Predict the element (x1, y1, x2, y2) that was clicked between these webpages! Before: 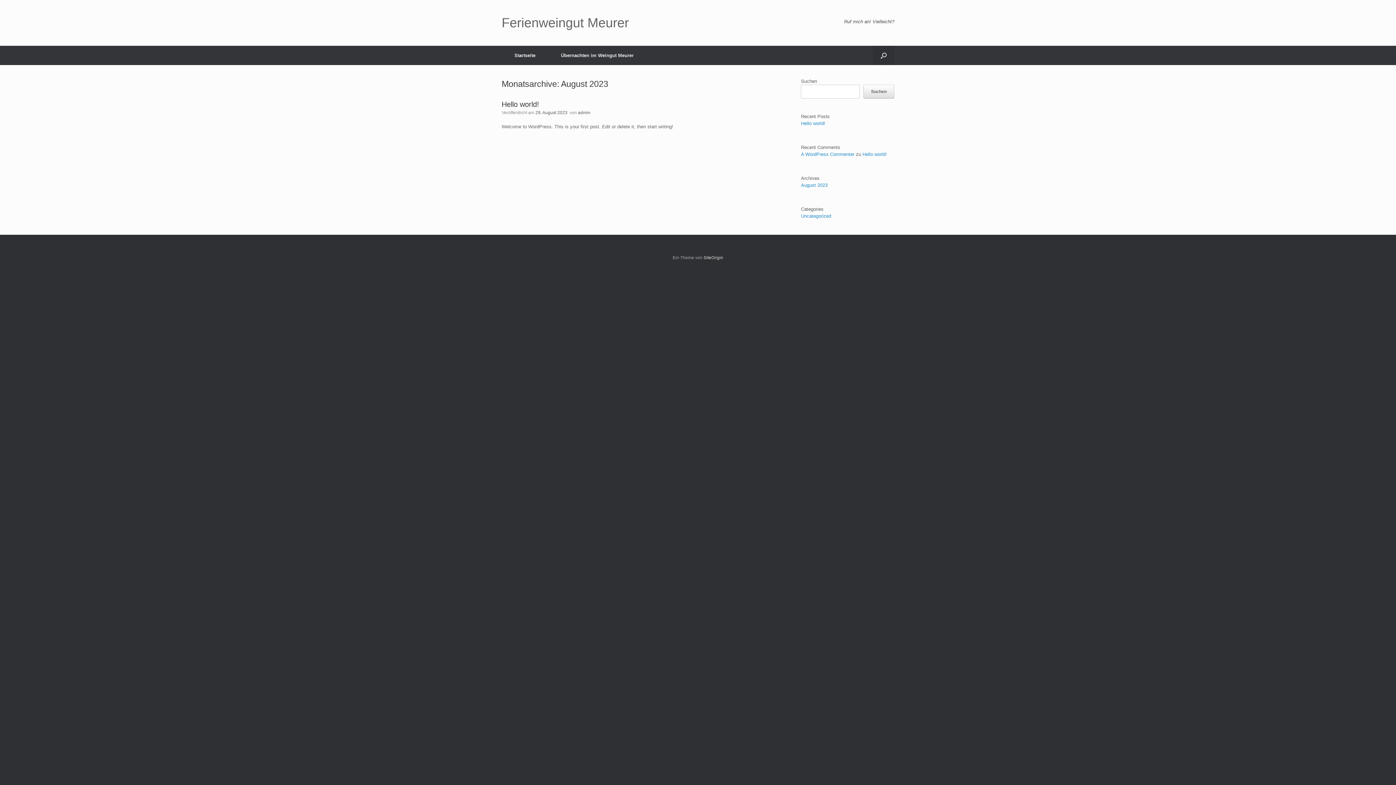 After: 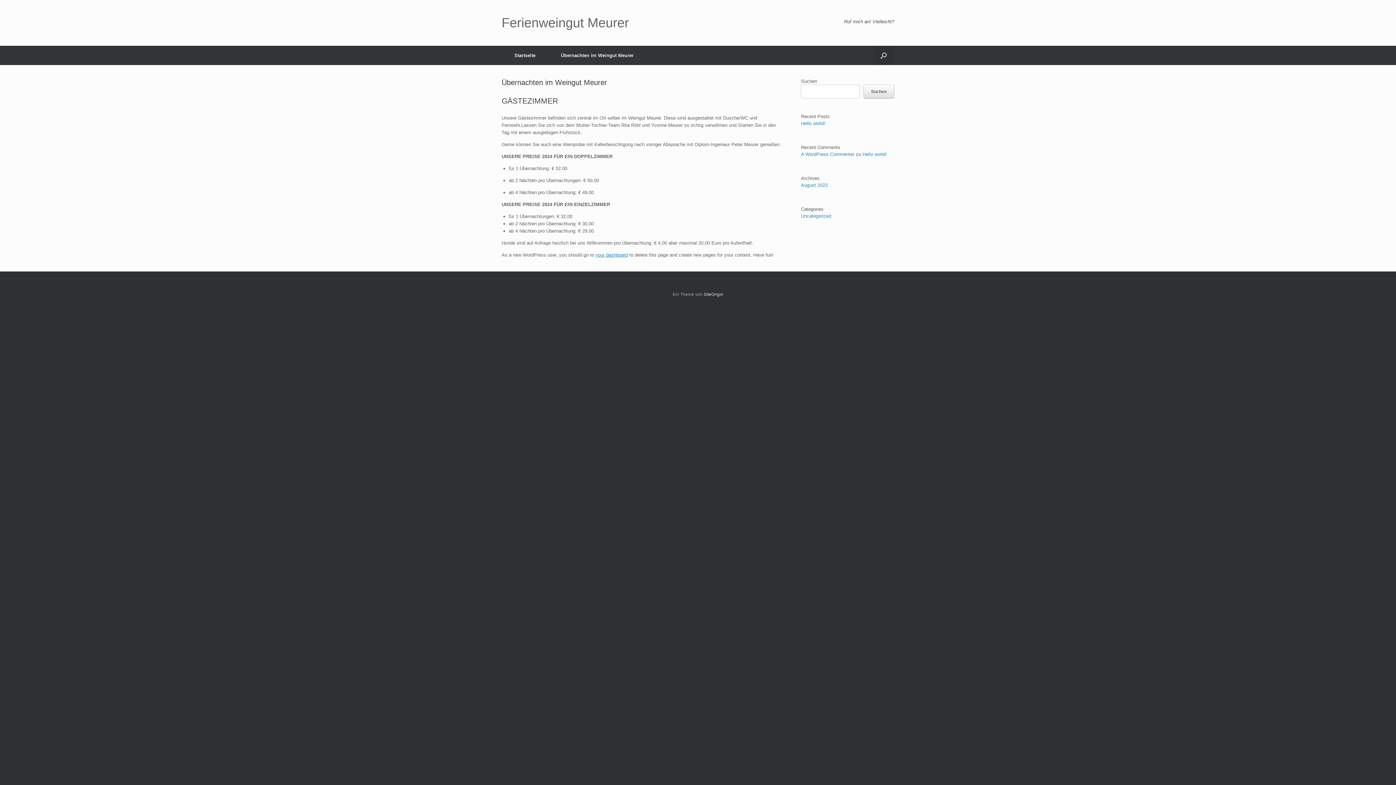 Action: label: Übernachten im Weingut Meurer bbox: (548, 45, 646, 65)